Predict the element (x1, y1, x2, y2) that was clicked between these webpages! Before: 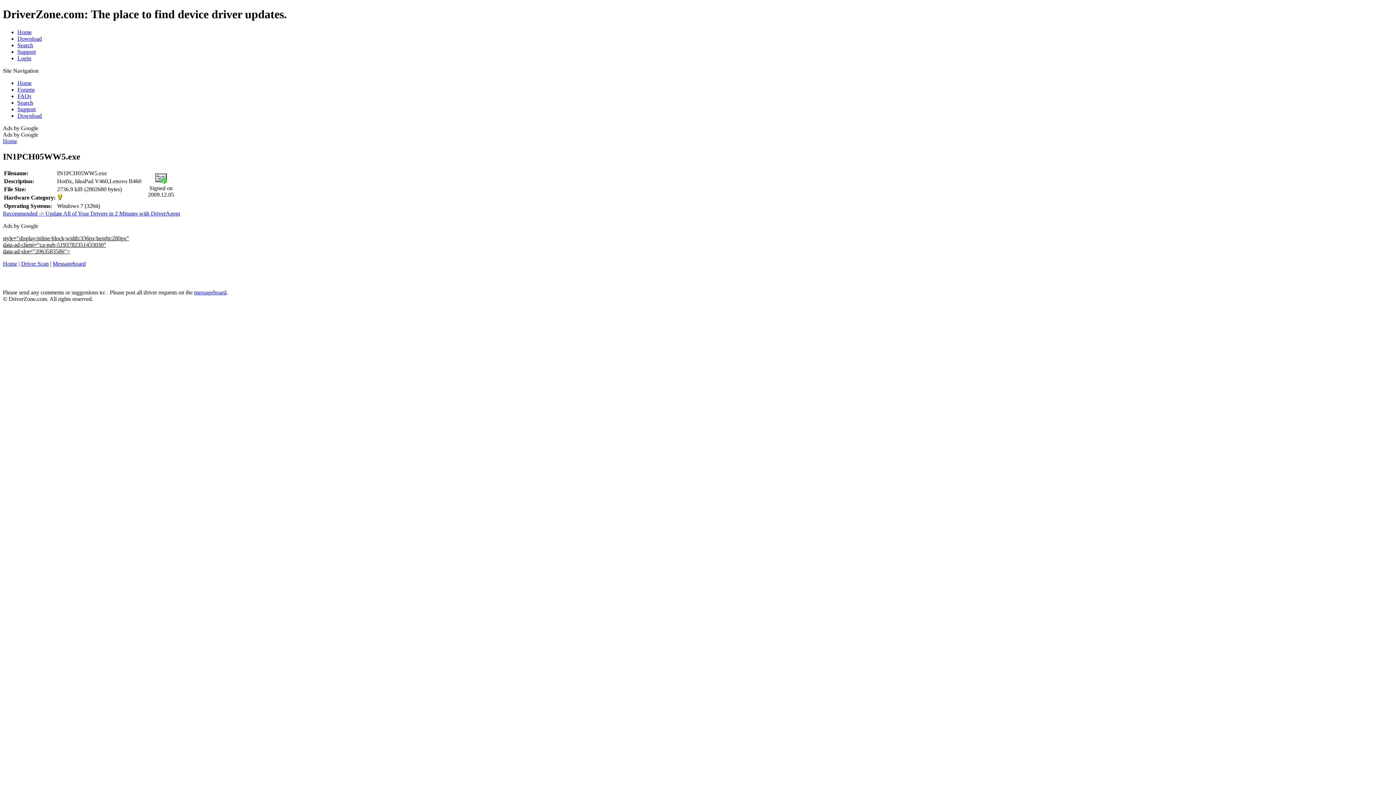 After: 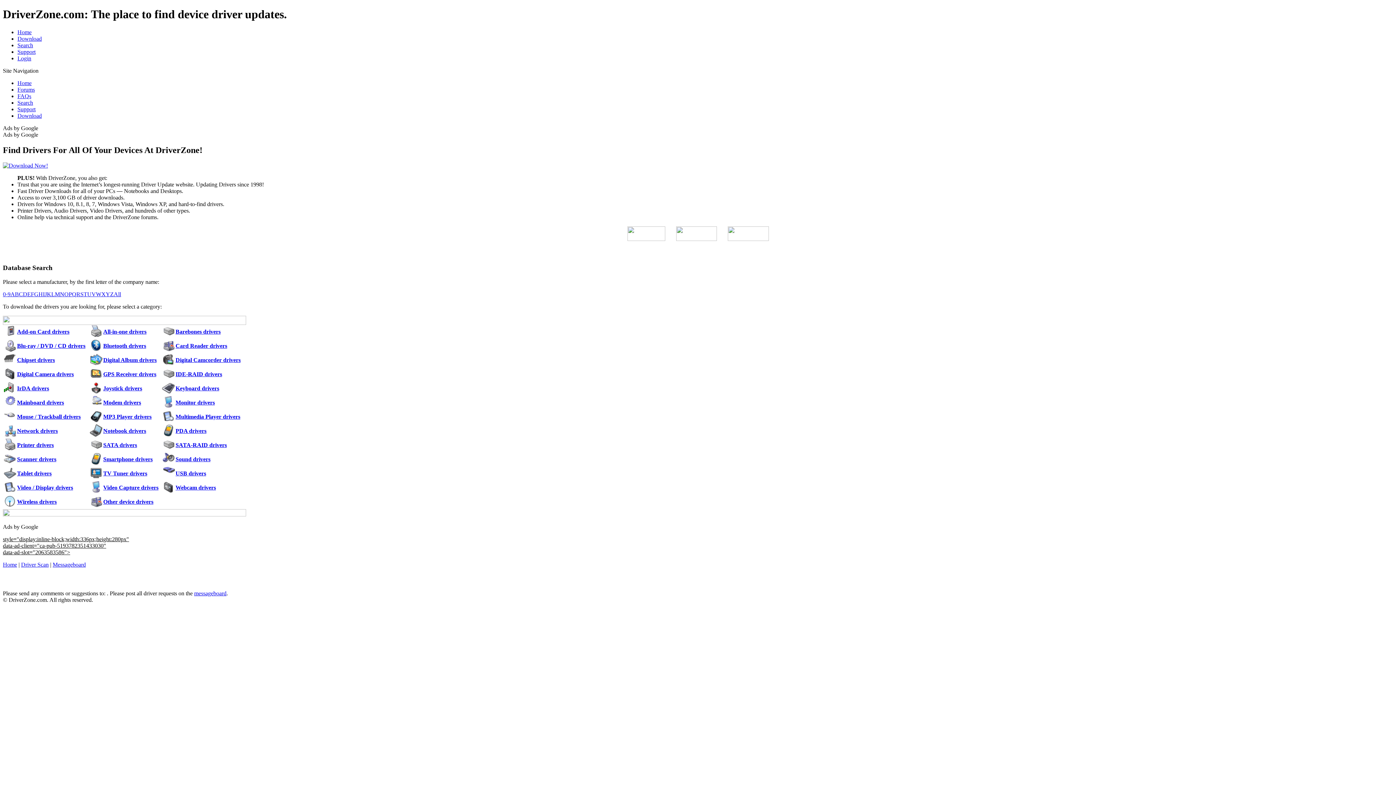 Action: label: Home bbox: (2, 260, 17, 266)